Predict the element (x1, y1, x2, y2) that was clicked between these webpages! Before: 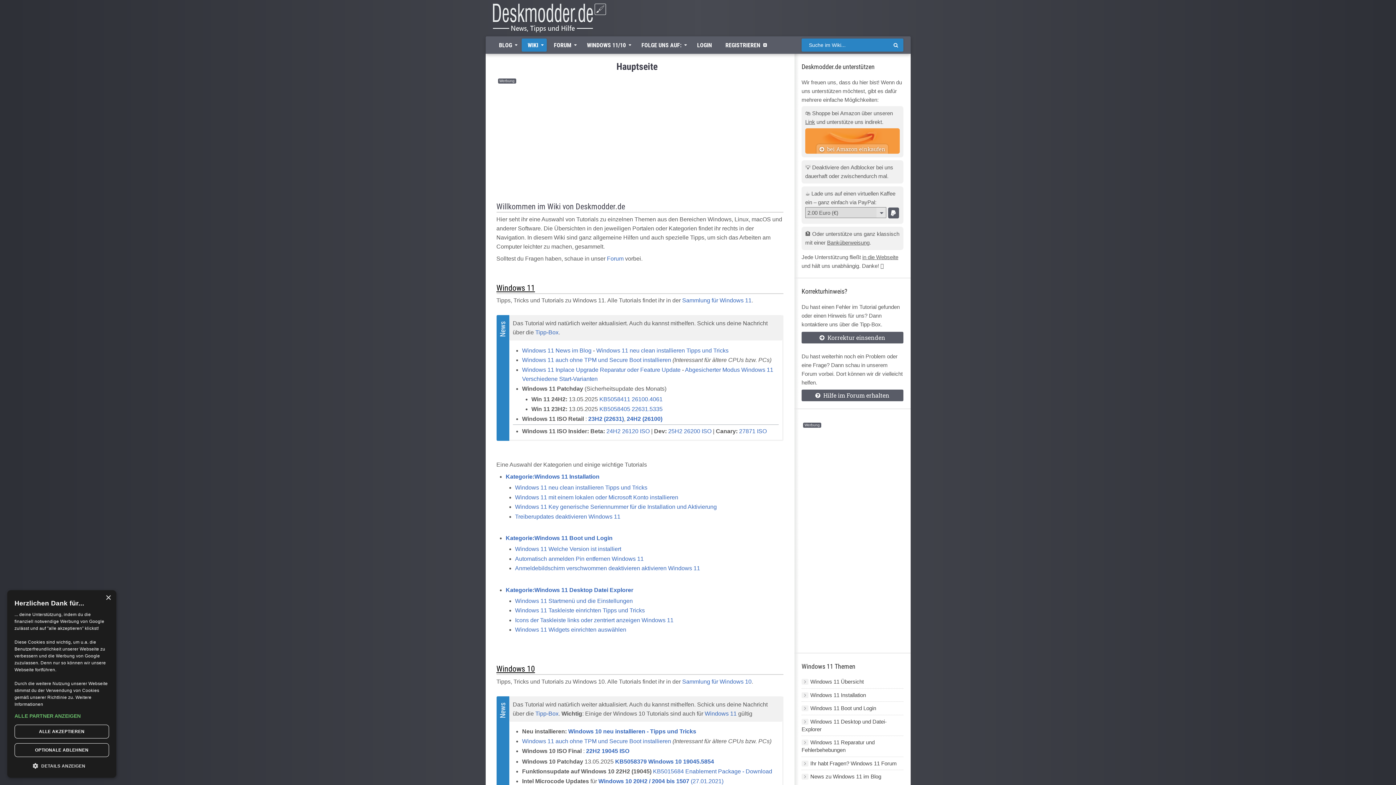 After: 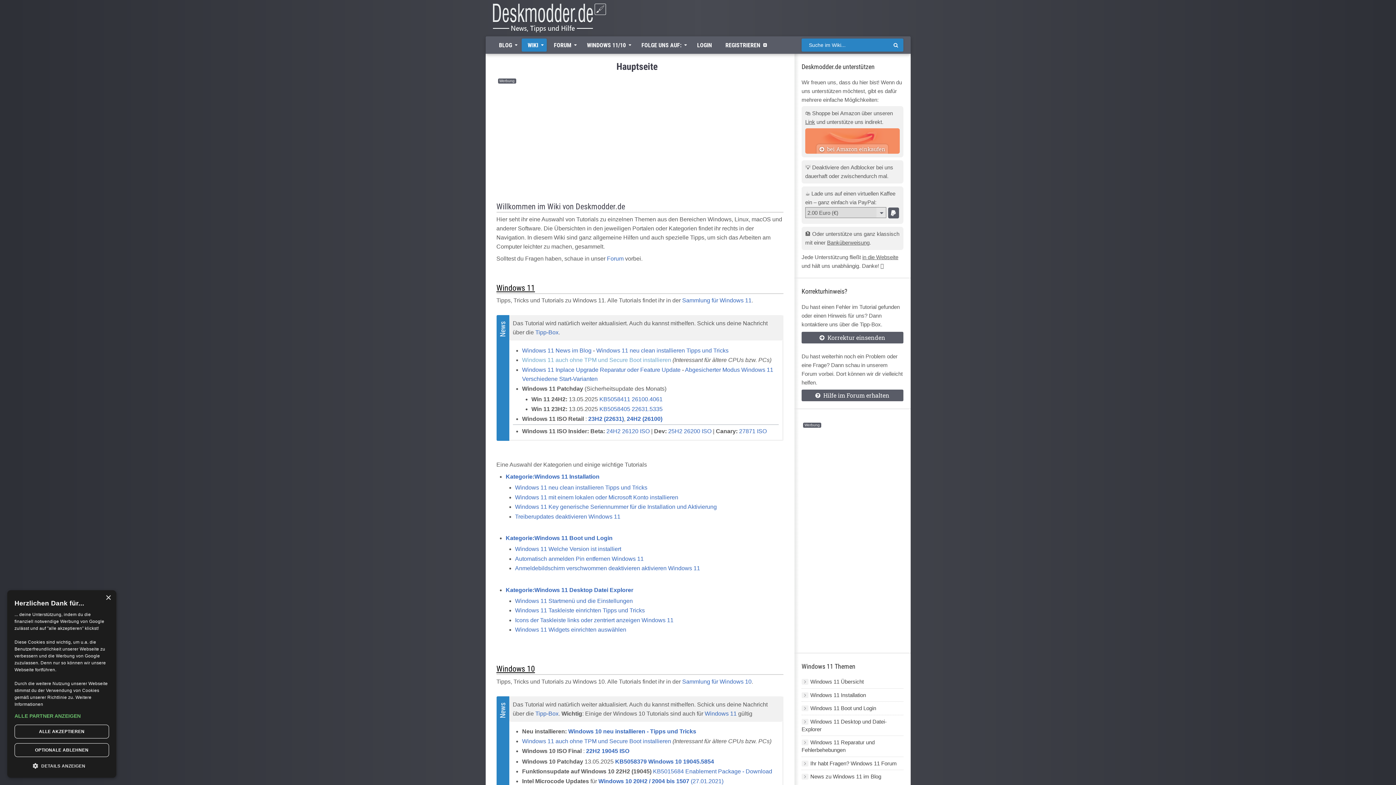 Action: label: Windows 11 auch ohne TPM und Secure Boot installieren bbox: (522, 357, 671, 363)